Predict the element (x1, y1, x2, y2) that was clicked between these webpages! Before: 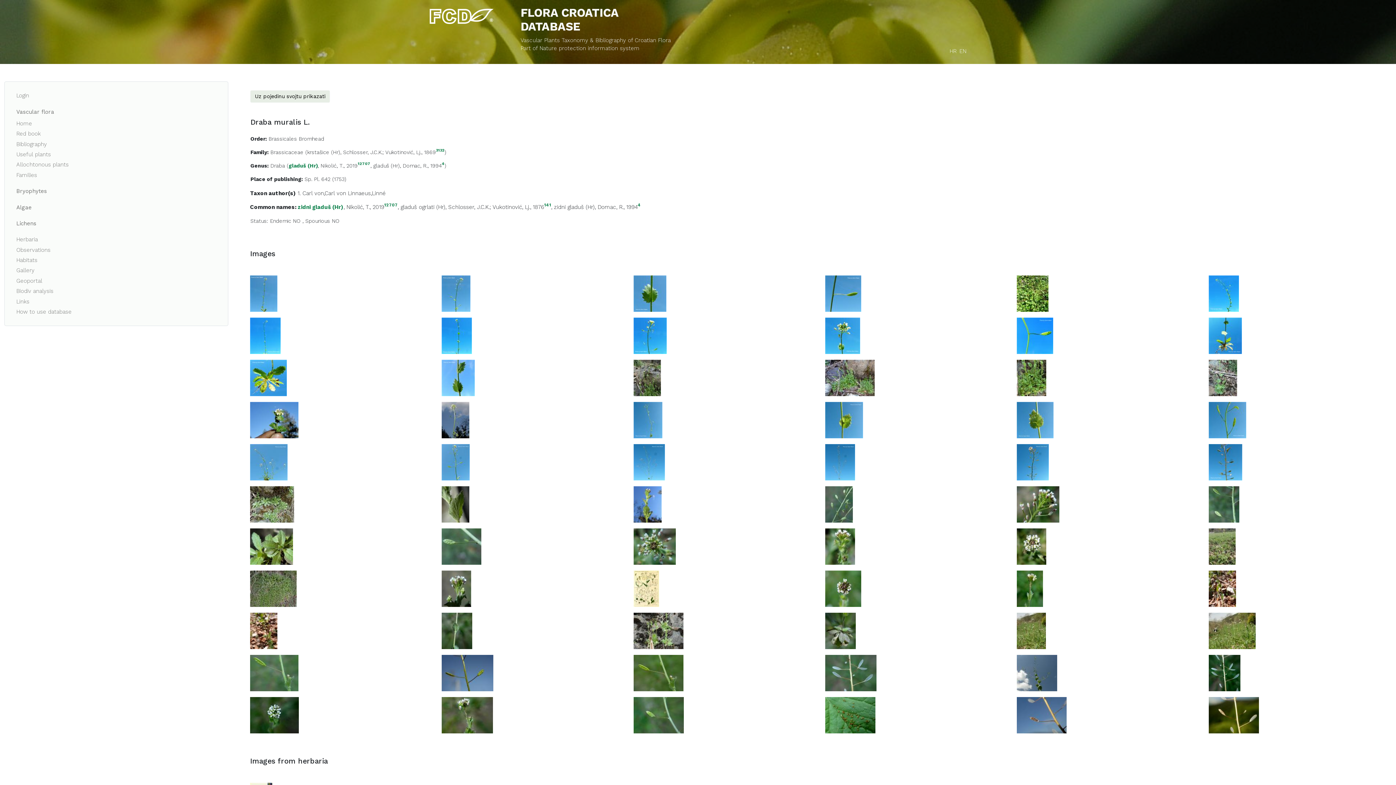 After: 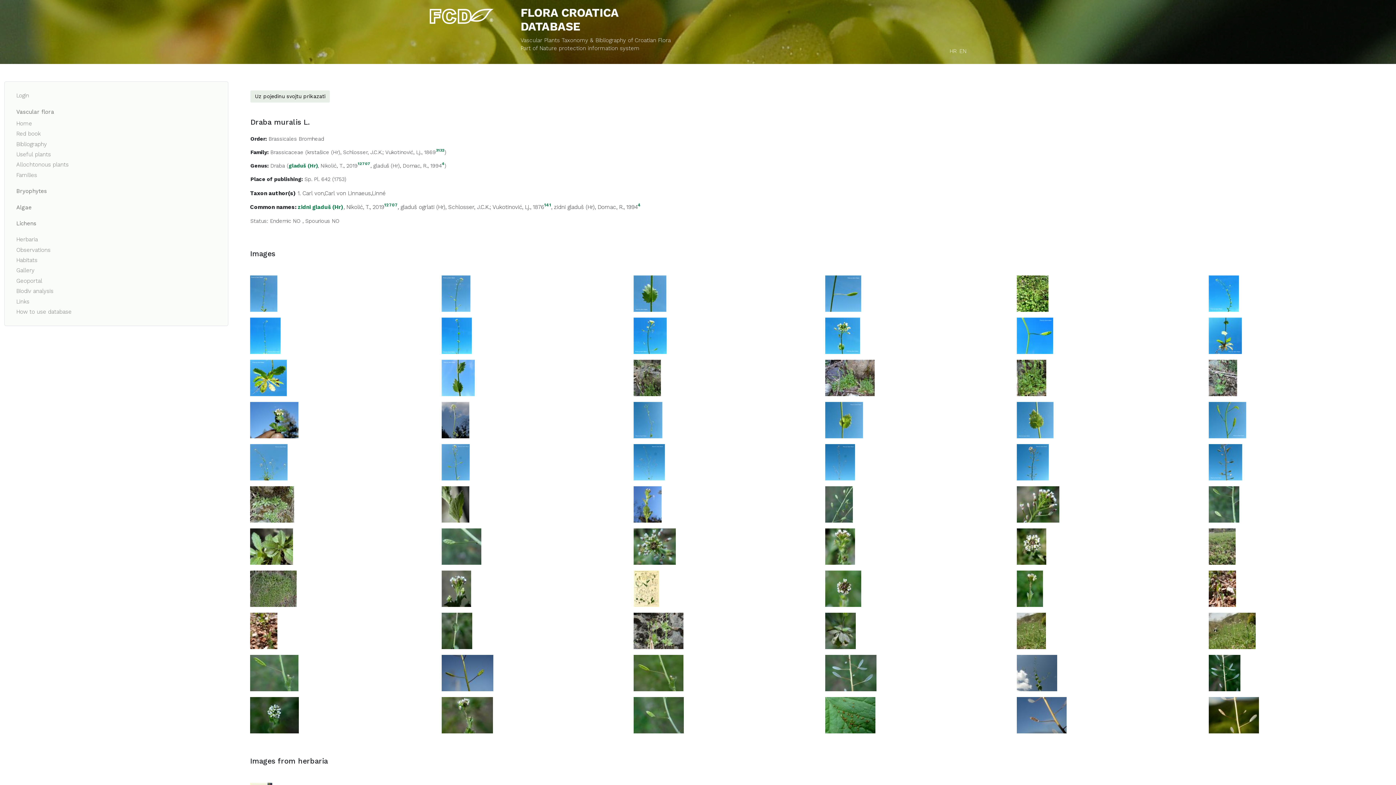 Action: bbox: (633, 290, 666, 296)